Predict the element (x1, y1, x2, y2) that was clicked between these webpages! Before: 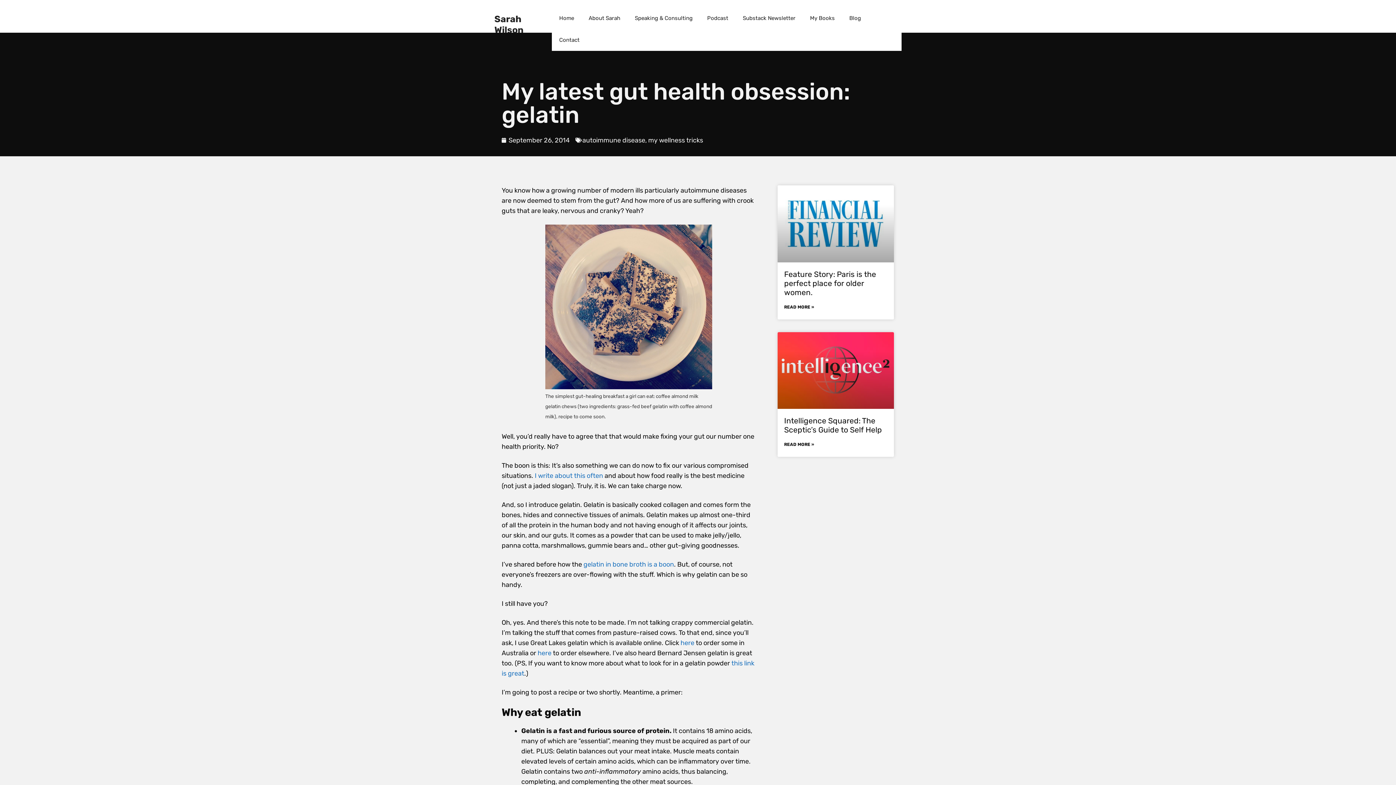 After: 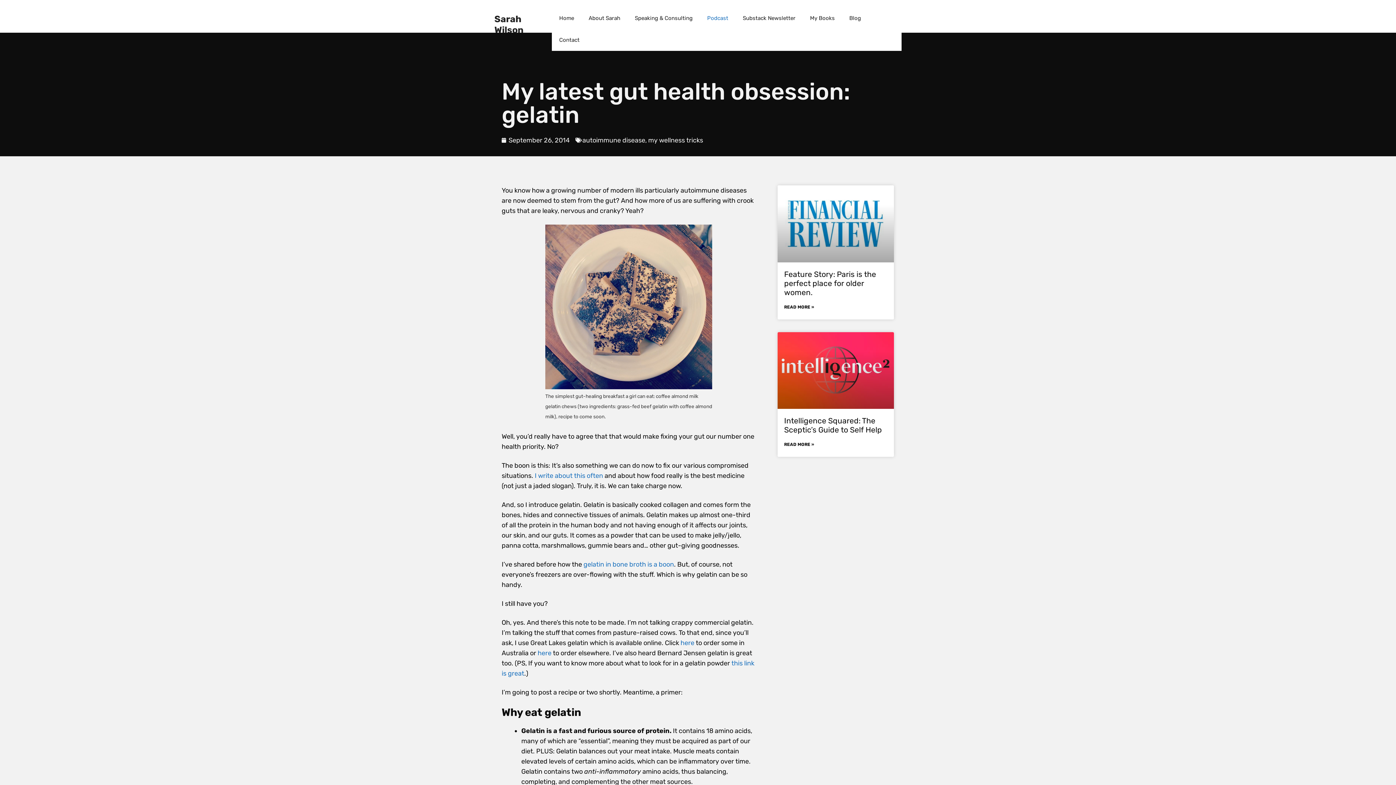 Action: label: Podcast bbox: (700, 7, 735, 29)